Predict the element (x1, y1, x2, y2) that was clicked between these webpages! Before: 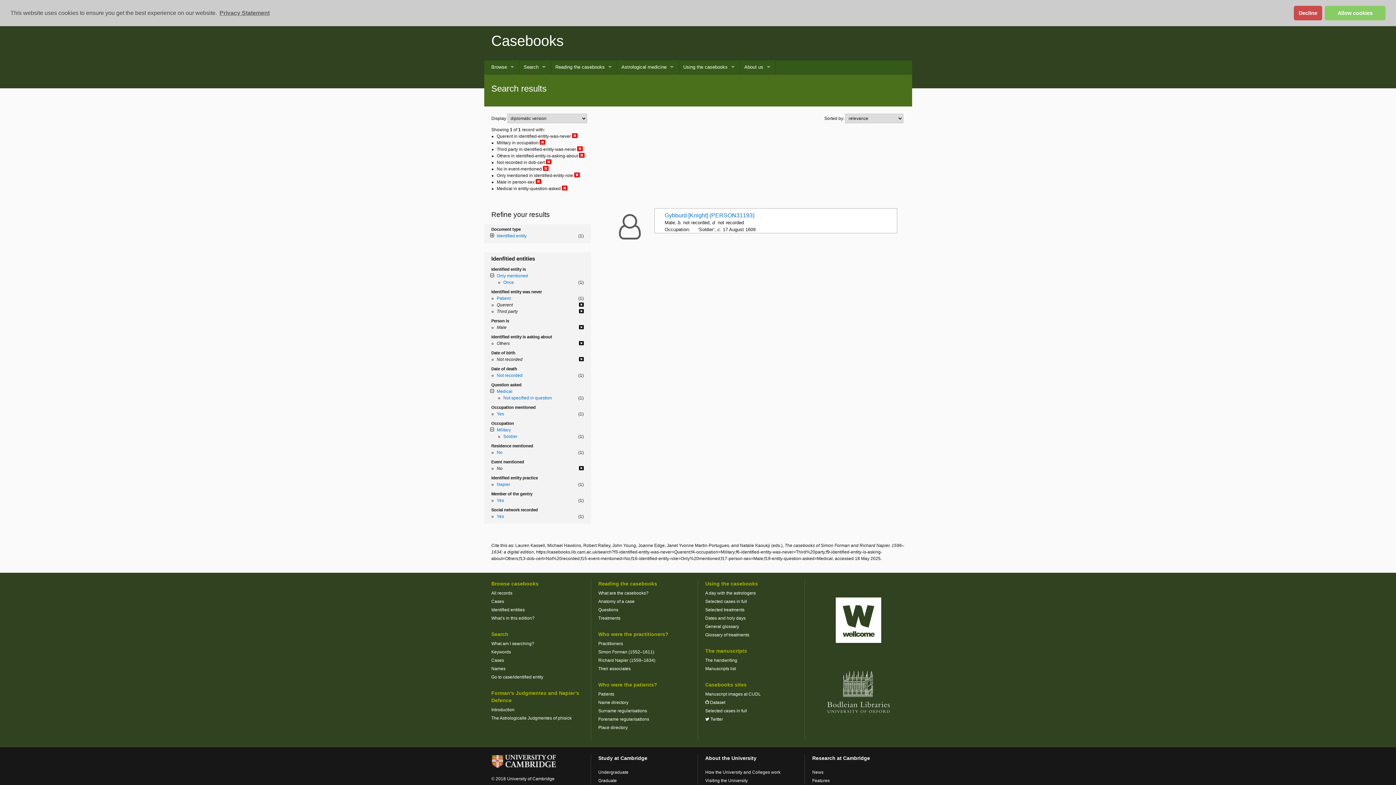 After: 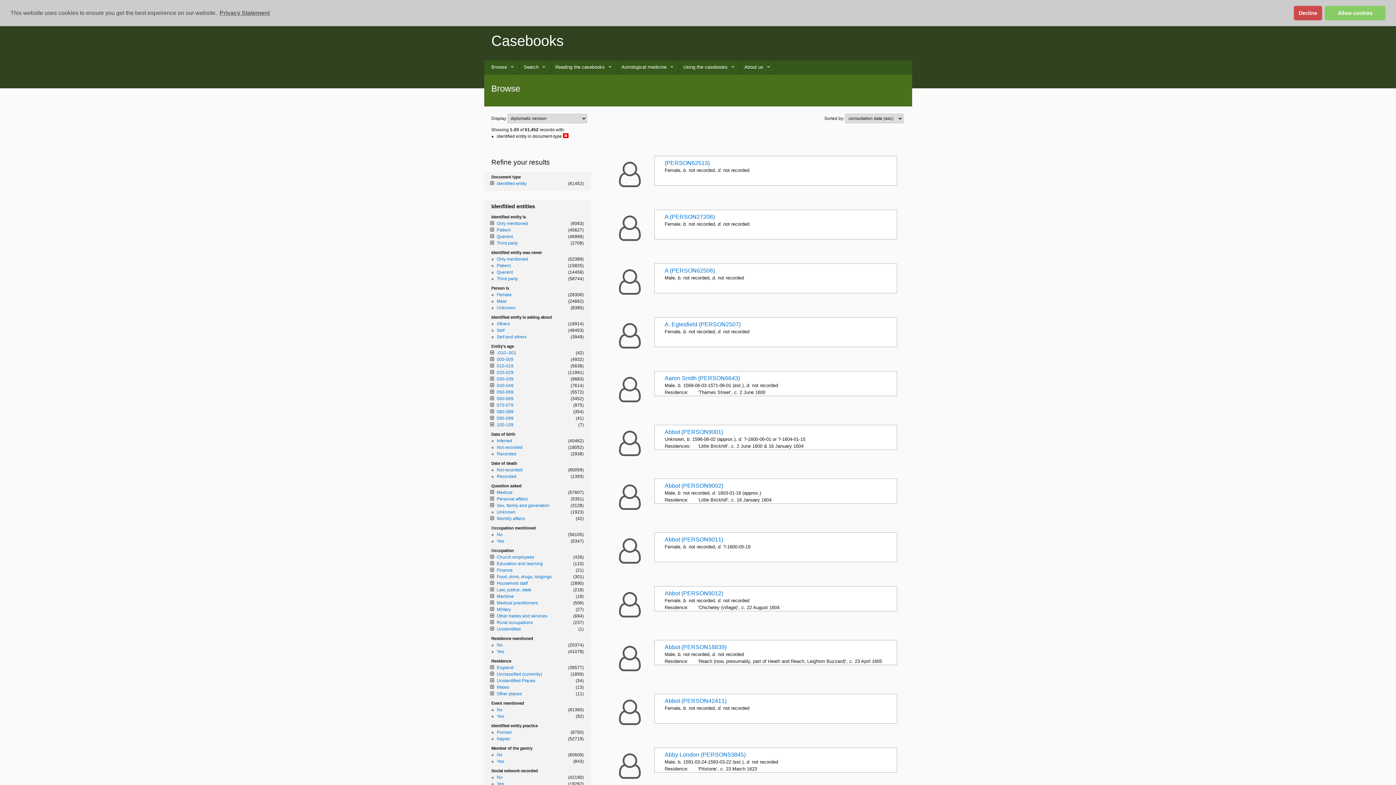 Action: label: Identified entities bbox: (491, 607, 524, 612)